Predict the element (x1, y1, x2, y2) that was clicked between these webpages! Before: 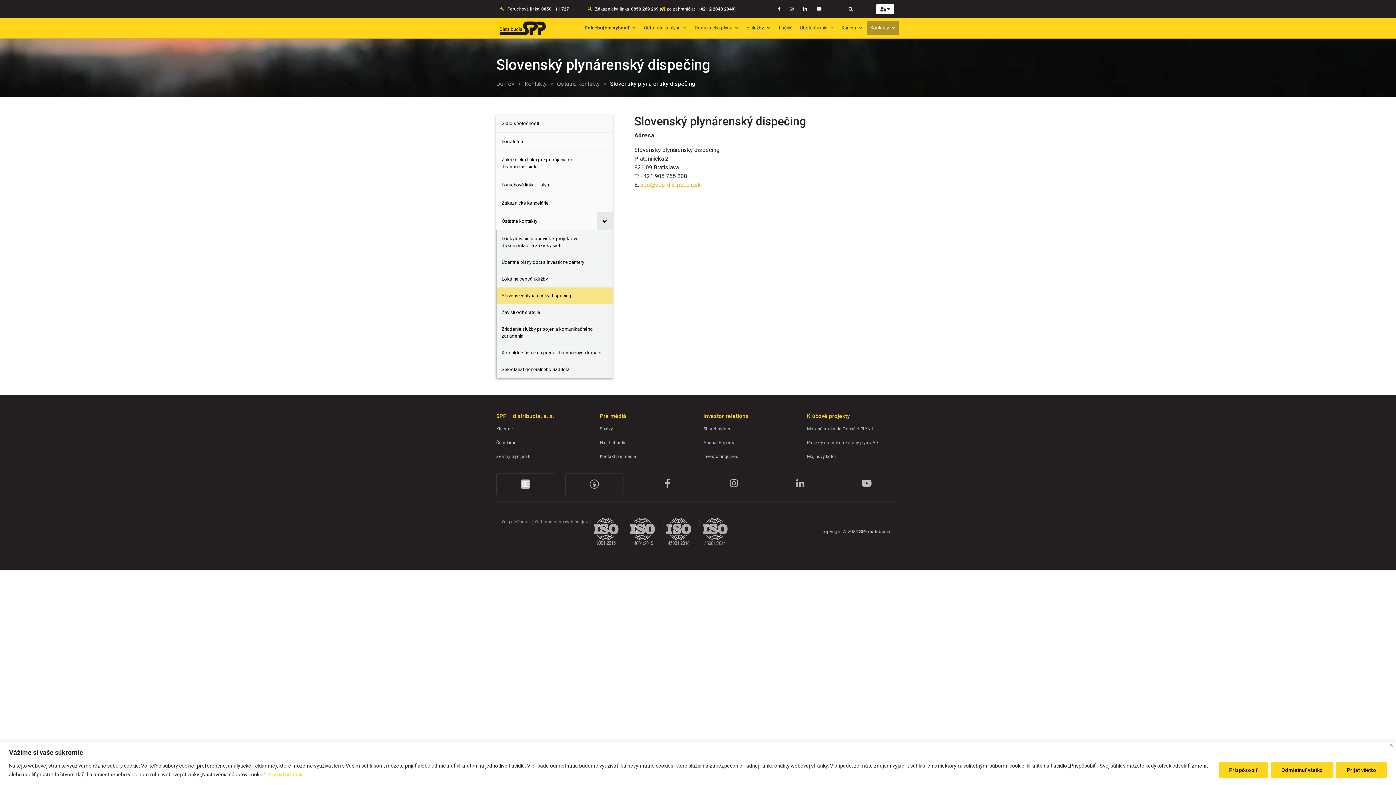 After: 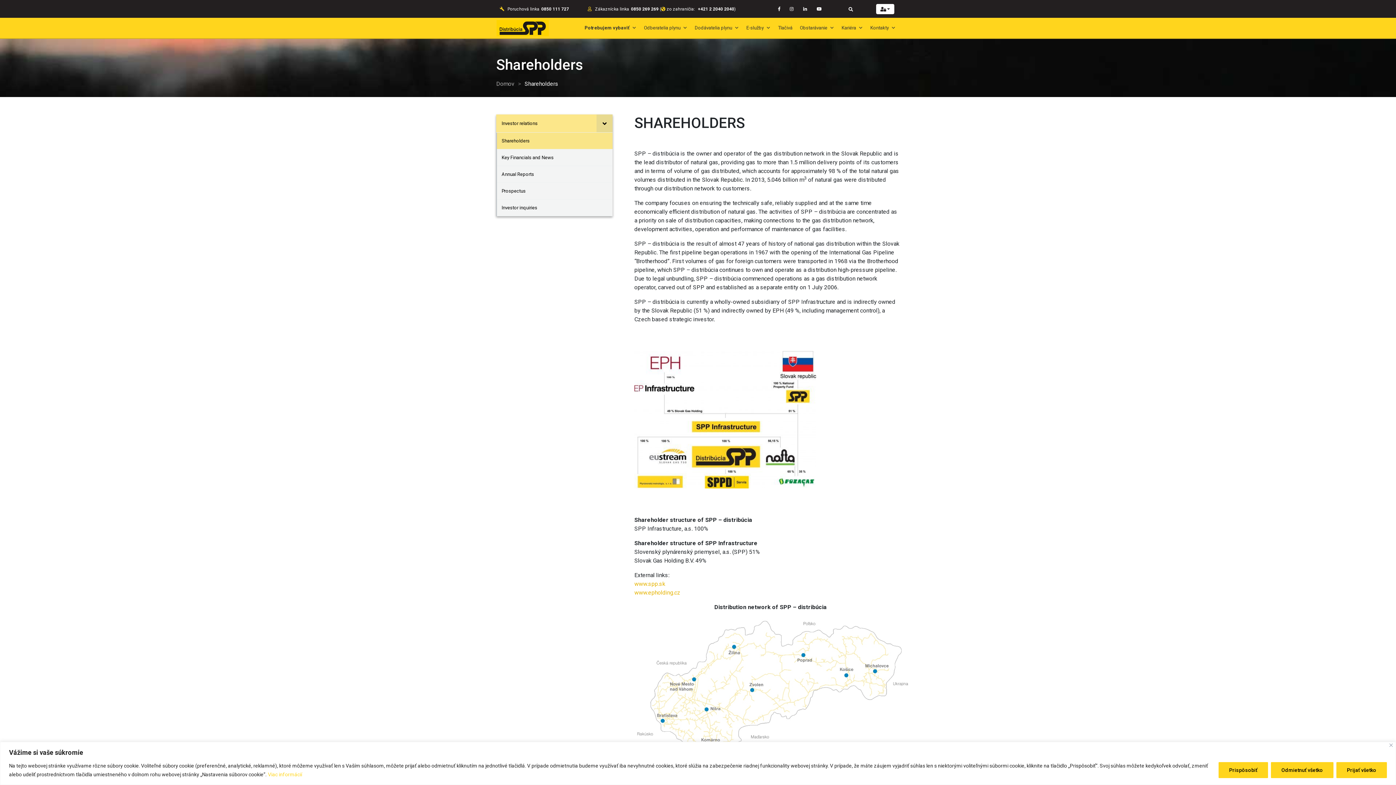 Action: bbox: (703, 424, 796, 434) label: Shareholders